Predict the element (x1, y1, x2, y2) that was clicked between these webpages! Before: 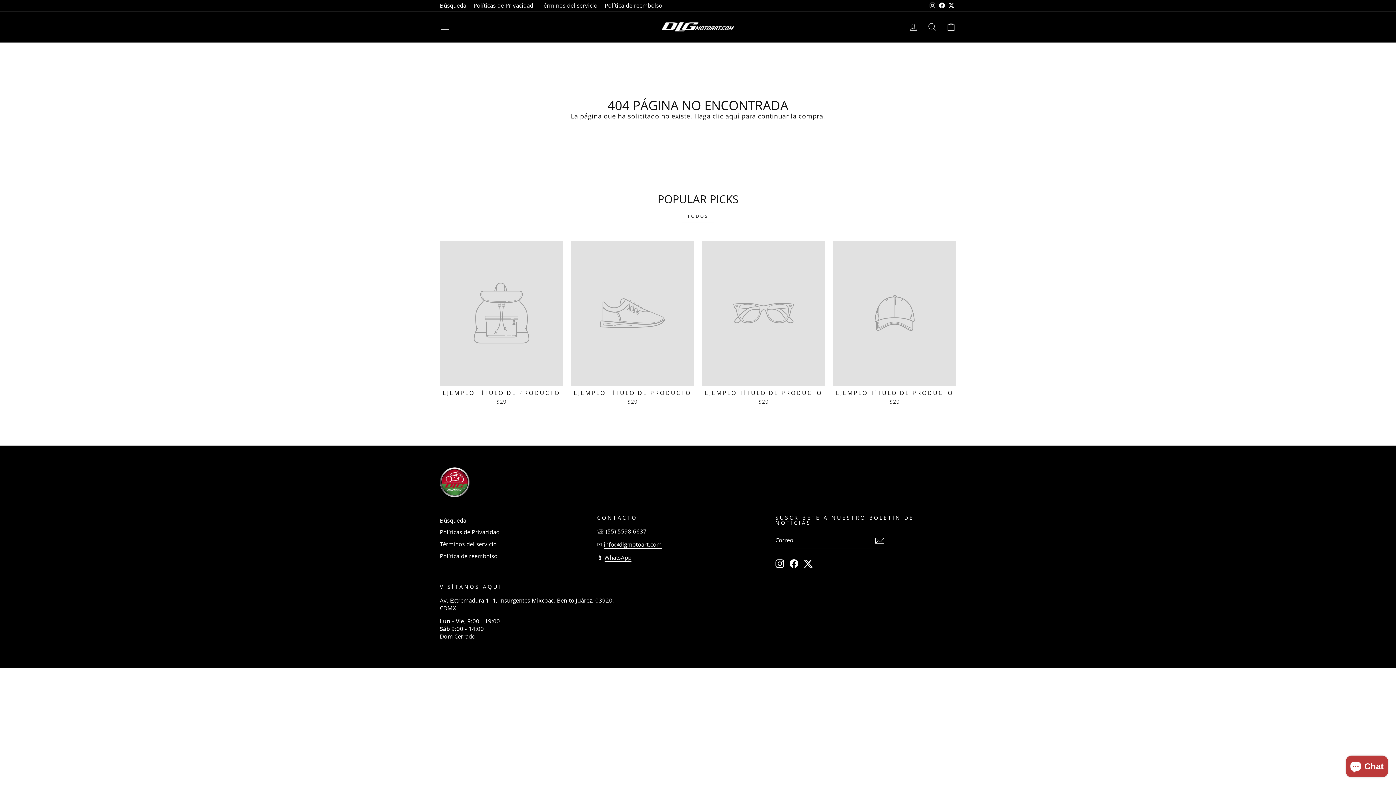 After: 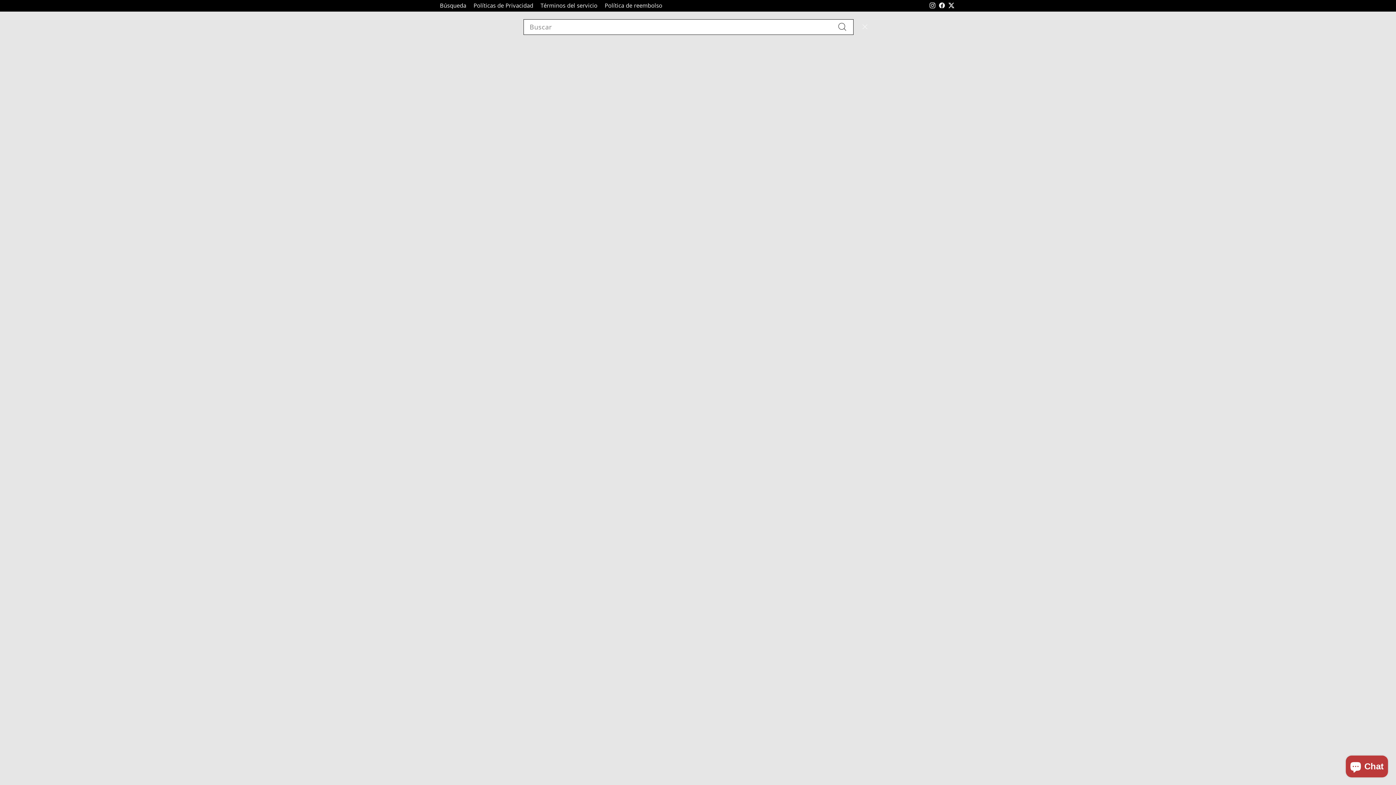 Action: label: BUSCAR bbox: (922, 19, 941, 34)